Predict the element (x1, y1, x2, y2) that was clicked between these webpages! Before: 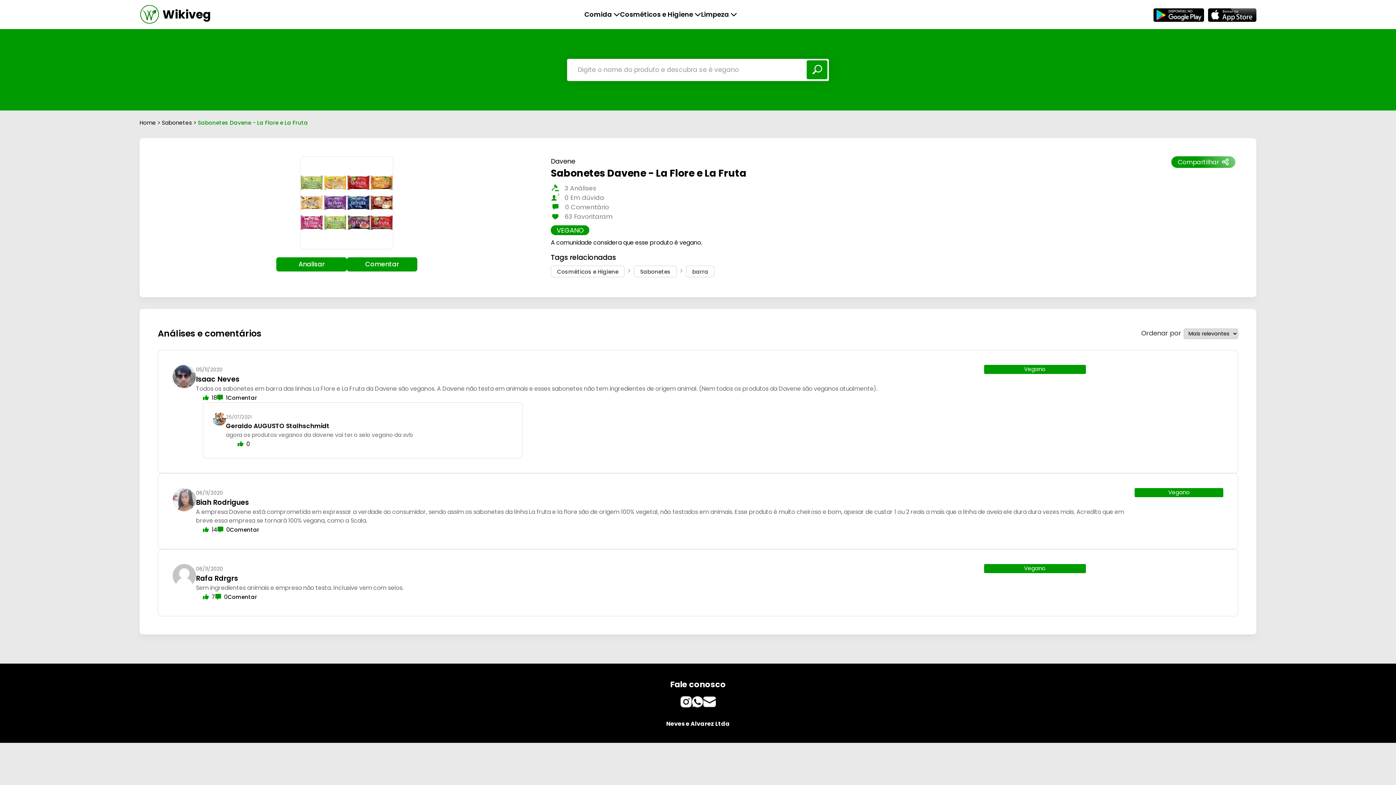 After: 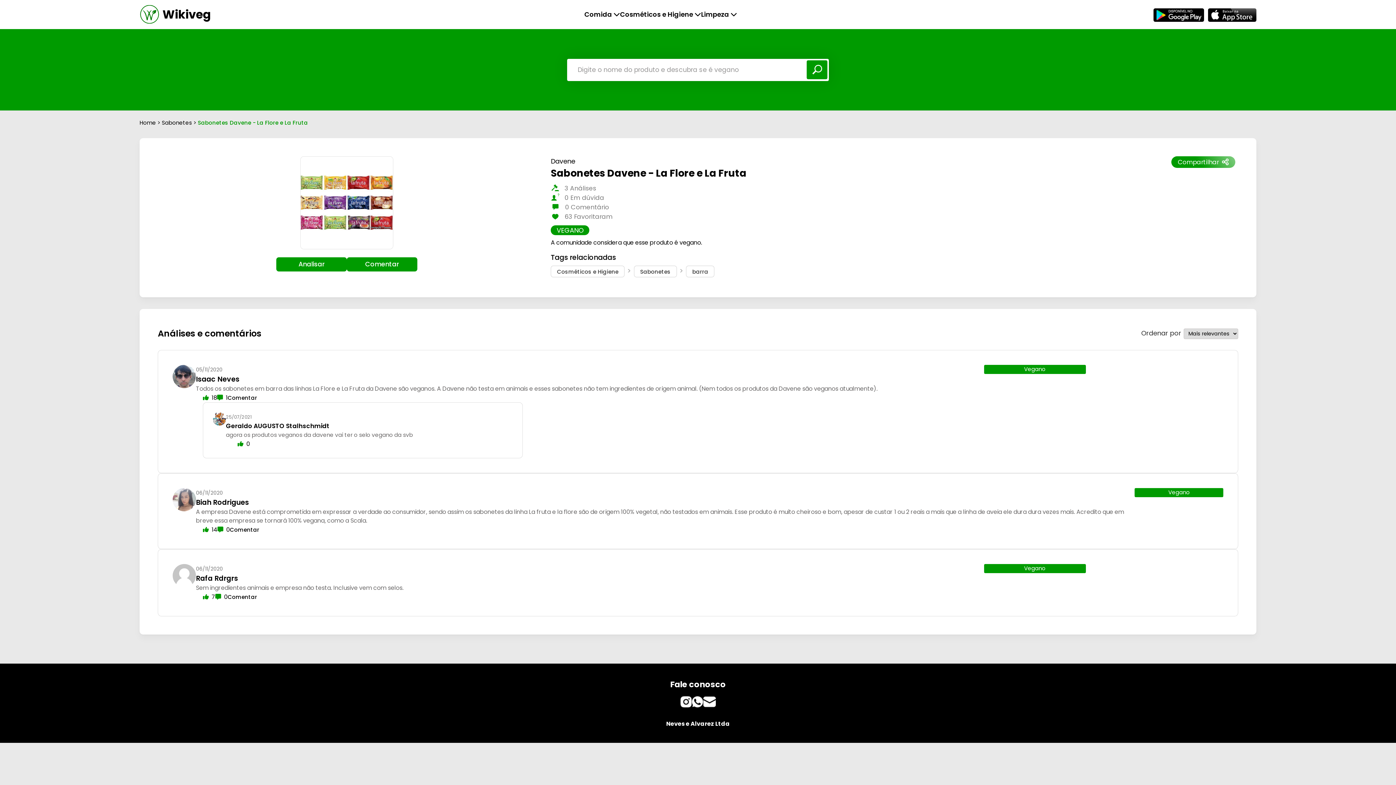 Action: label: 7 bbox: (202, 592, 215, 601)